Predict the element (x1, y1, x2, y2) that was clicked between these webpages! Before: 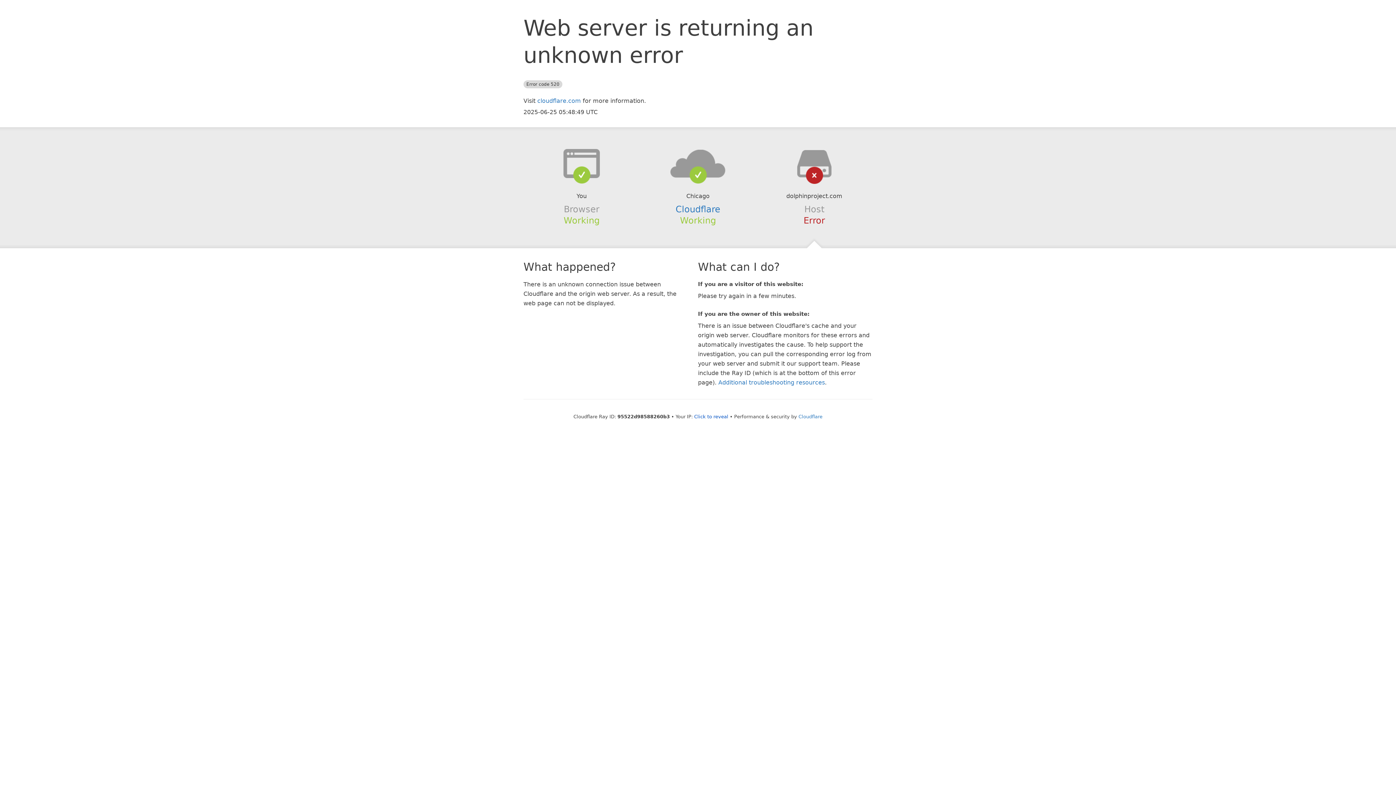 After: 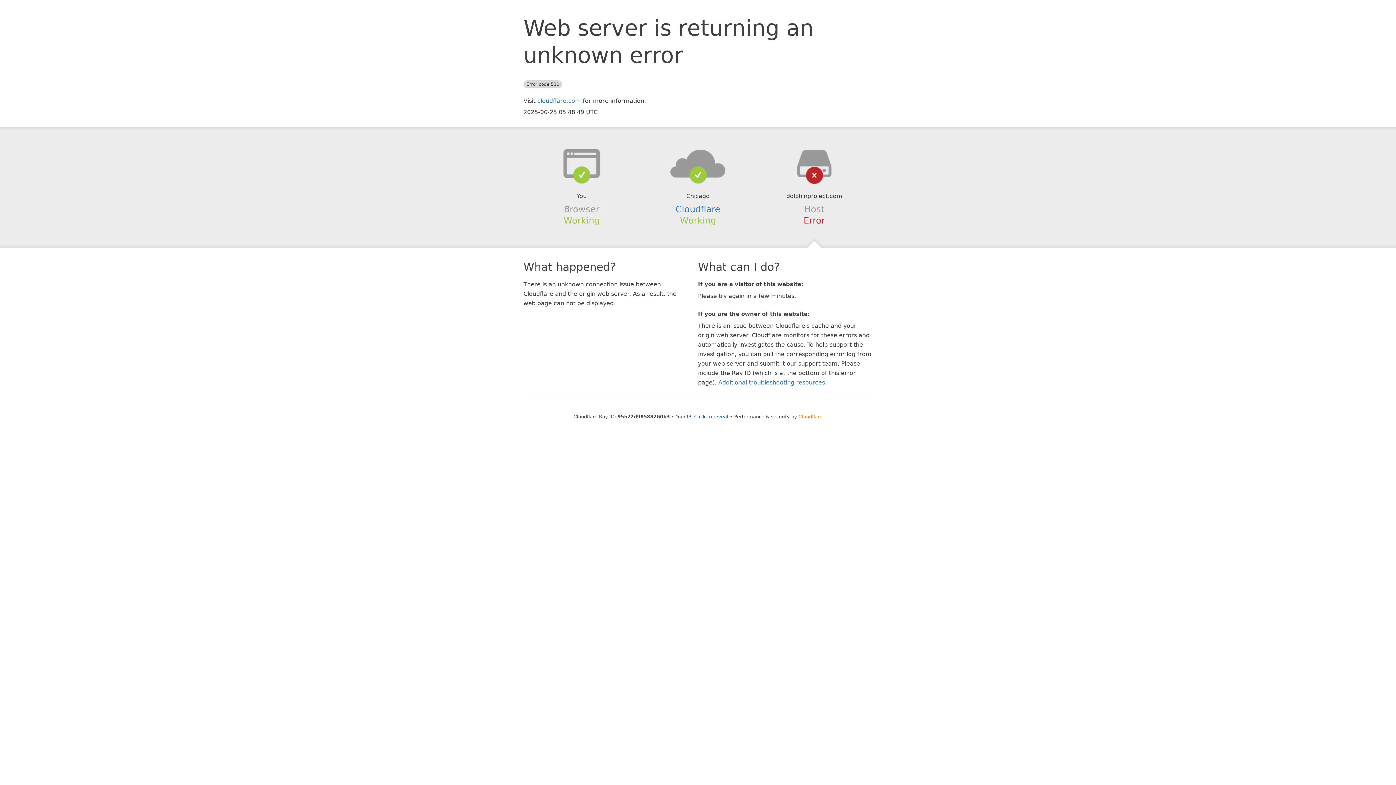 Action: label: Cloudflare bbox: (798, 414, 822, 419)